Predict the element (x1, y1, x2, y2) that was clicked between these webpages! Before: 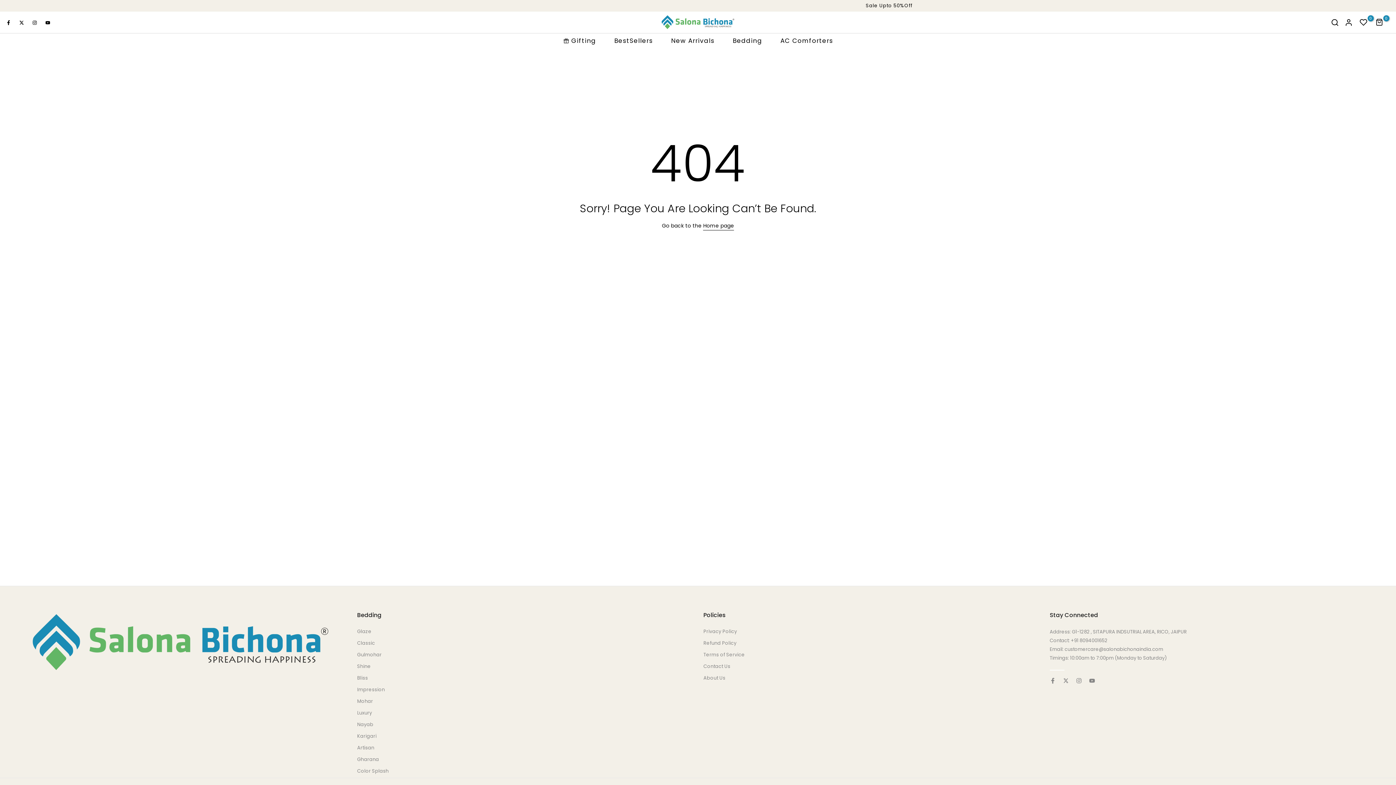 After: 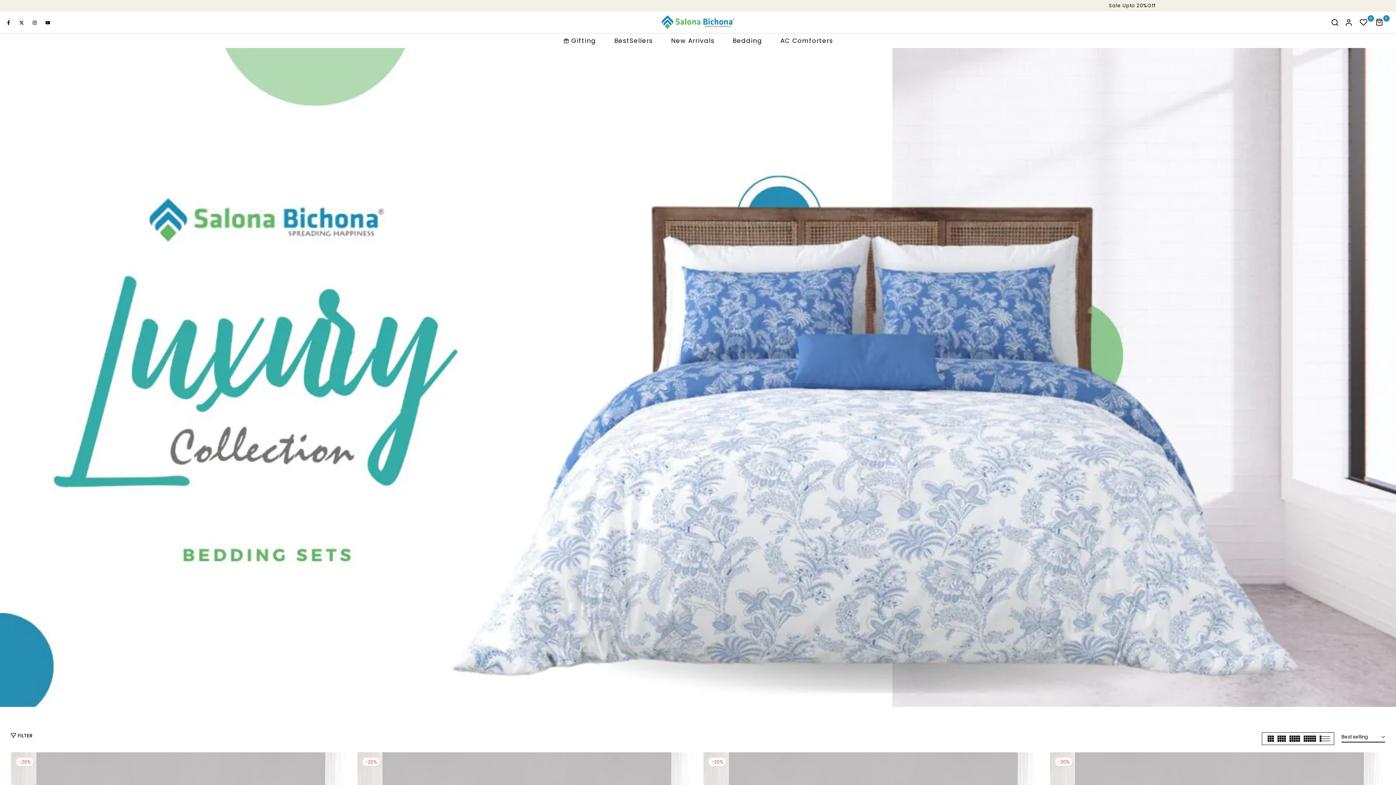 Action: bbox: (357, 709, 372, 716) label: Luxury